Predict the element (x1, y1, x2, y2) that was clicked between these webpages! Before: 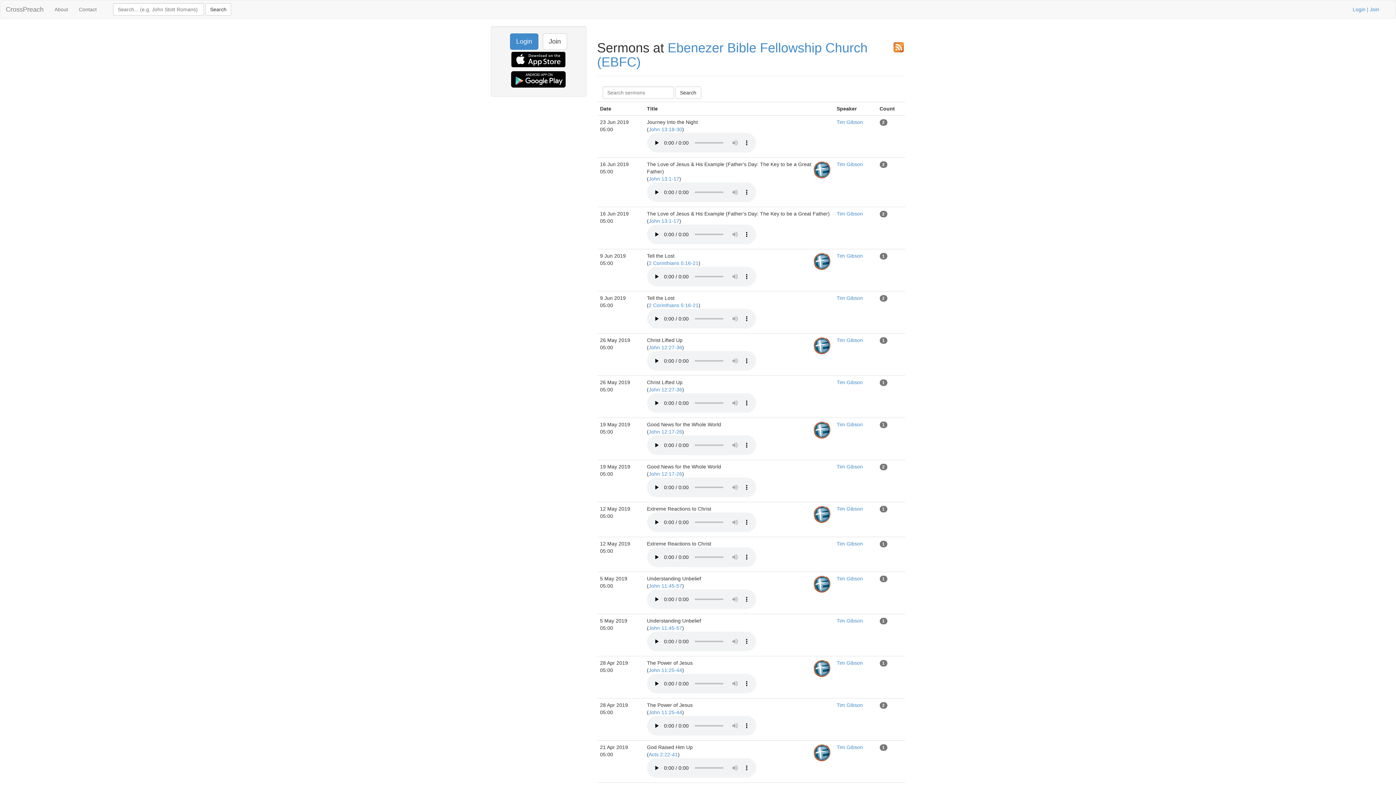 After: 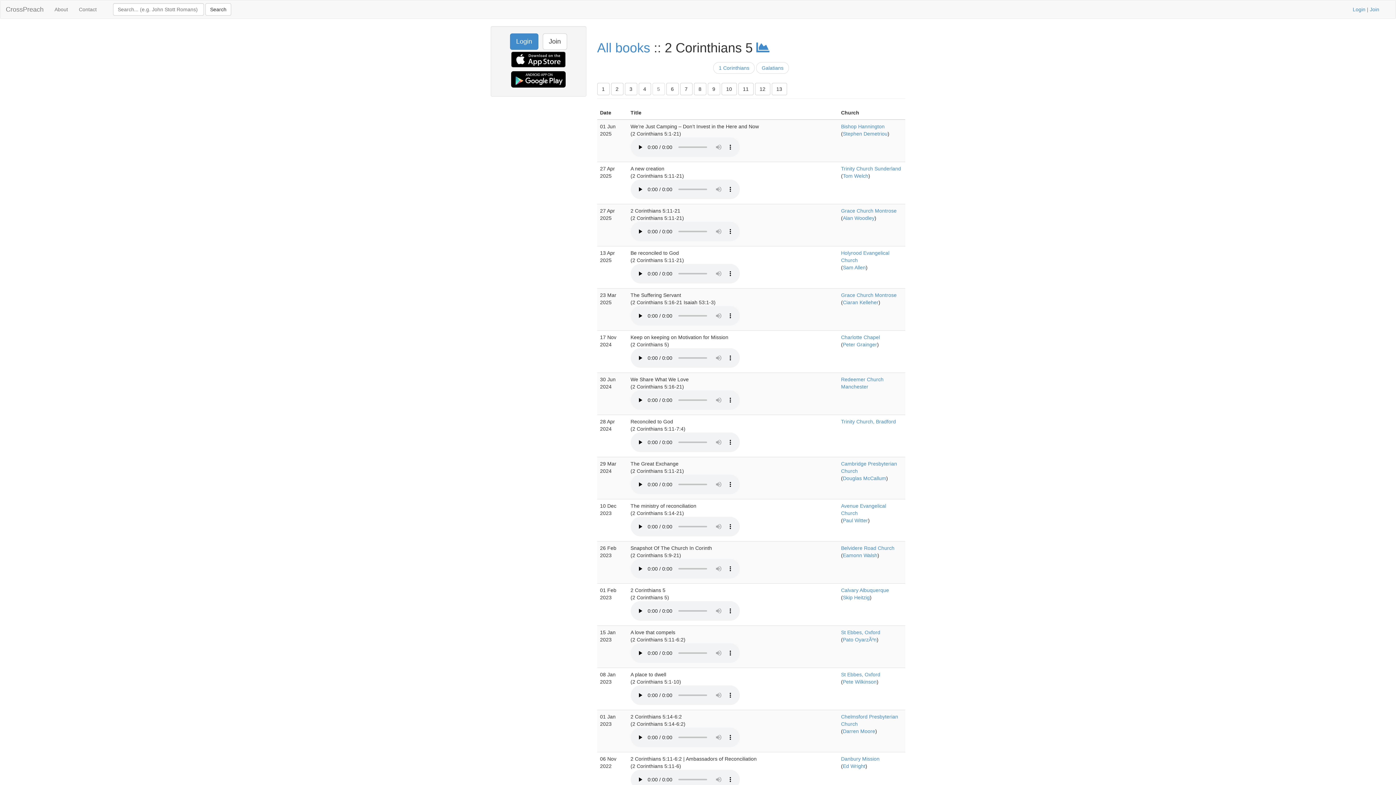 Action: bbox: (648, 260, 698, 266) label: 2 Corinthians 5:16-21